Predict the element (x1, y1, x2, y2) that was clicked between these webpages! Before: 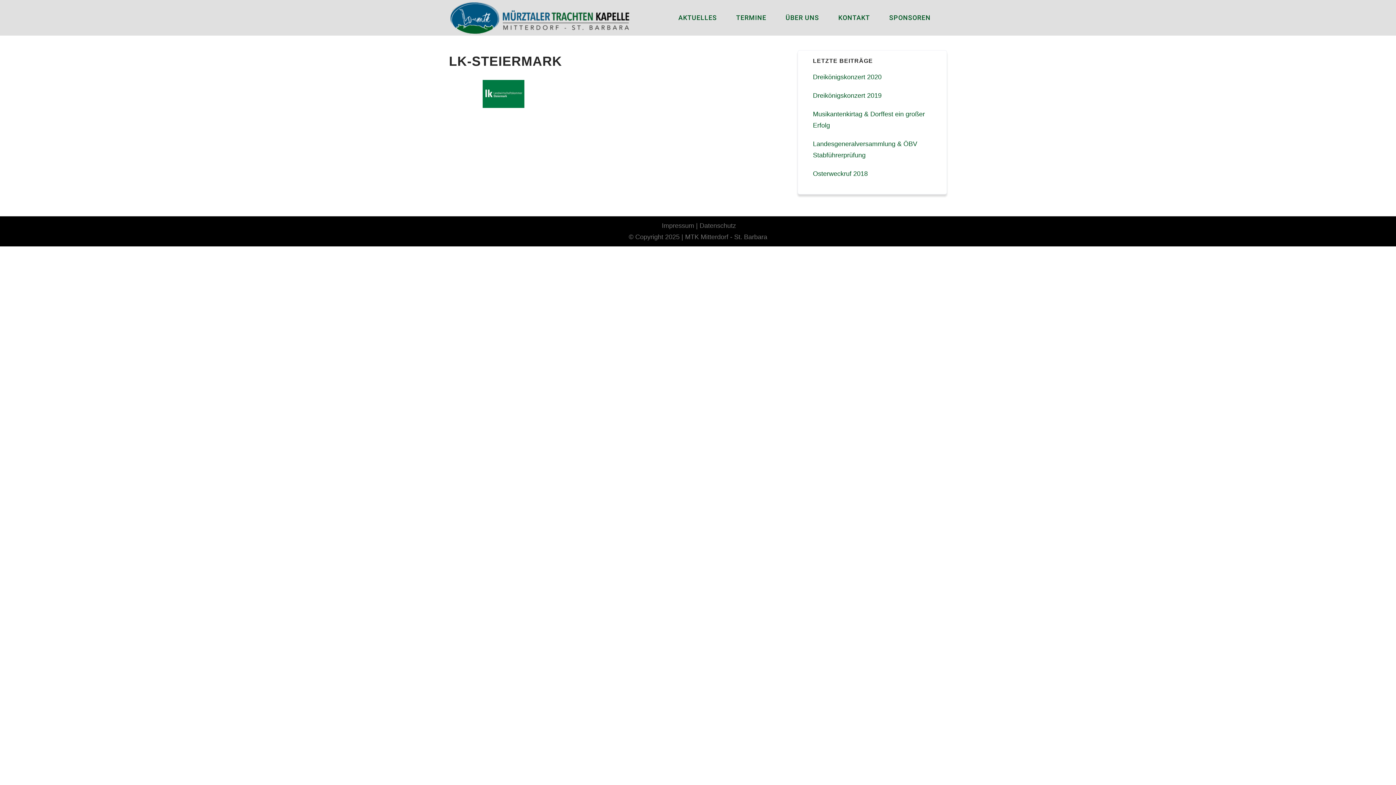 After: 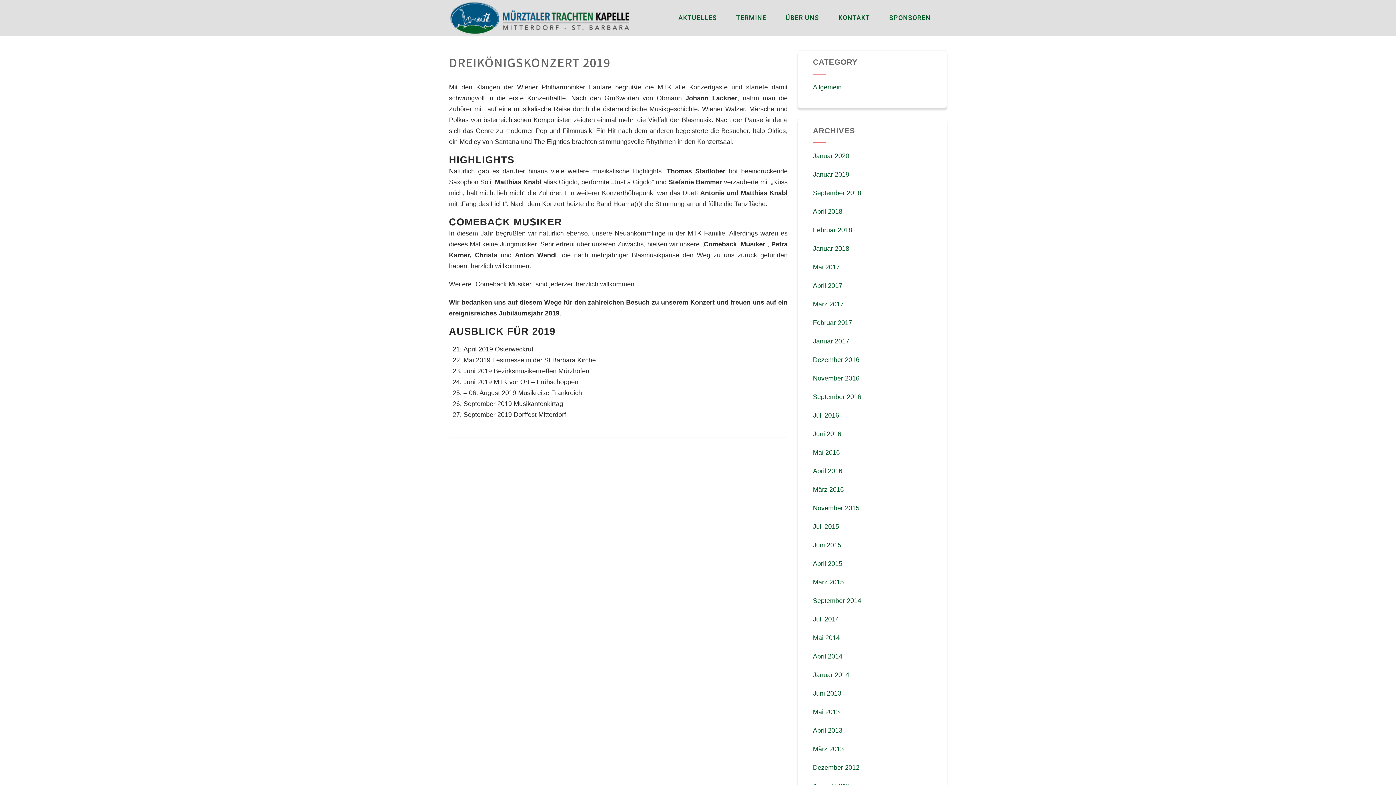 Action: label: Dreikönigskonzert 2019 bbox: (813, 92, 881, 99)